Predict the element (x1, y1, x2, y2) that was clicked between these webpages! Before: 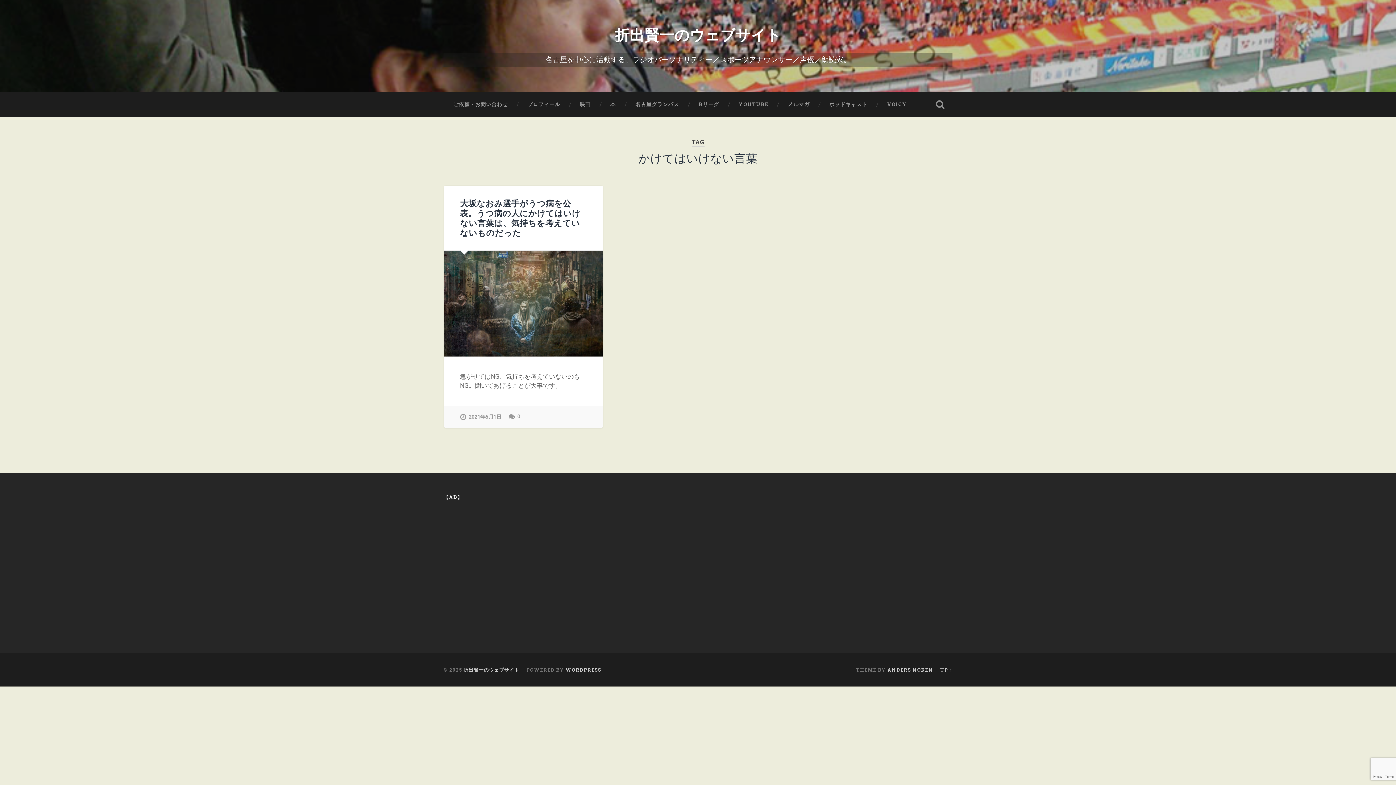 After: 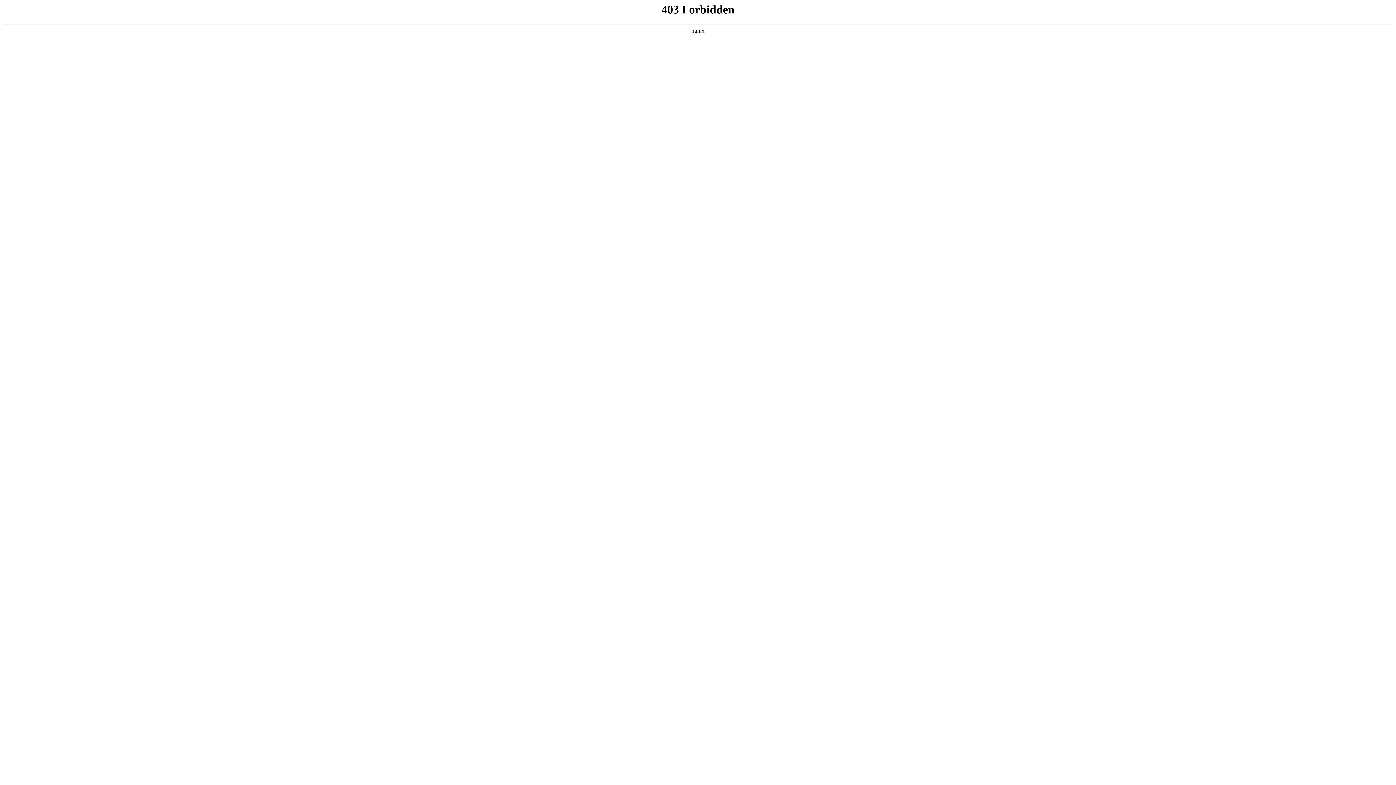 Action: bbox: (565, 667, 601, 672) label: WORDPRESS